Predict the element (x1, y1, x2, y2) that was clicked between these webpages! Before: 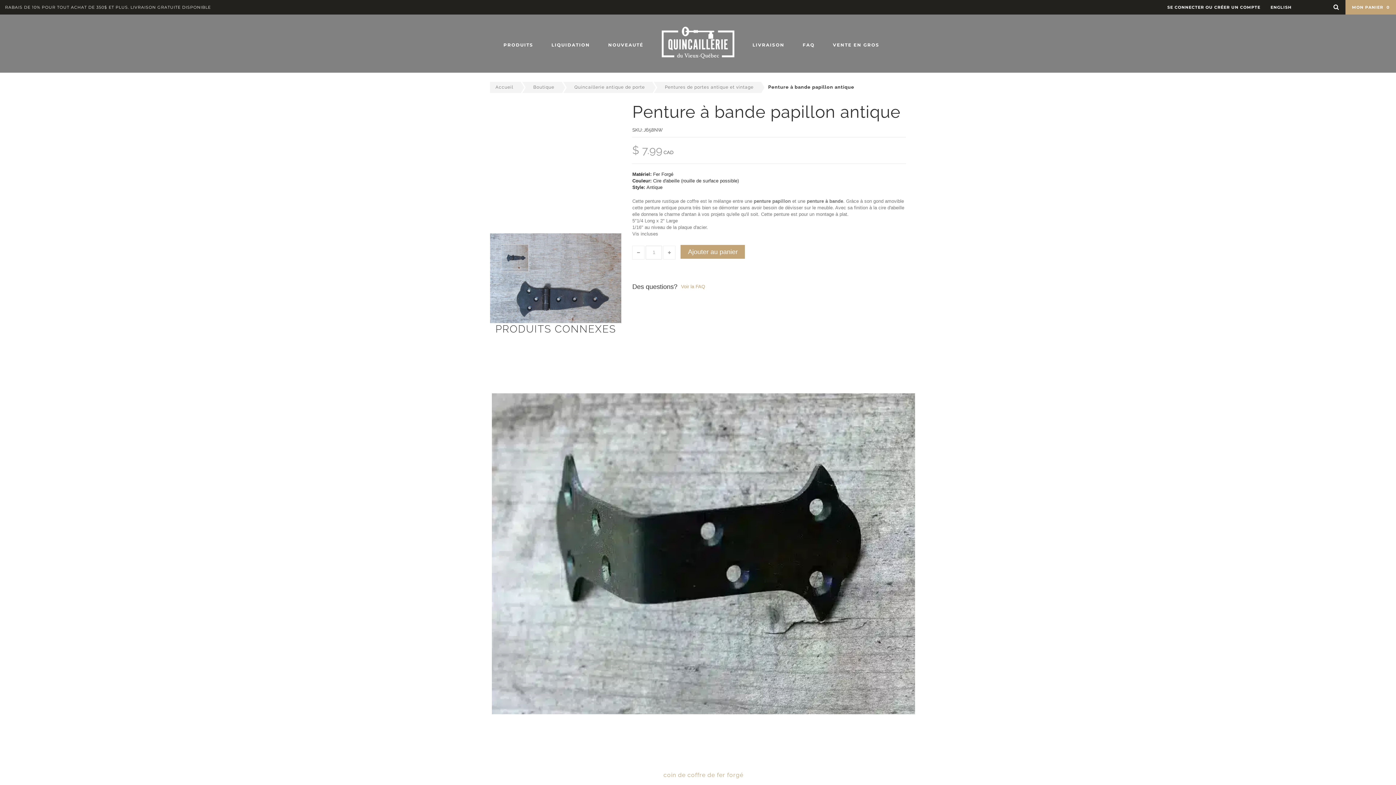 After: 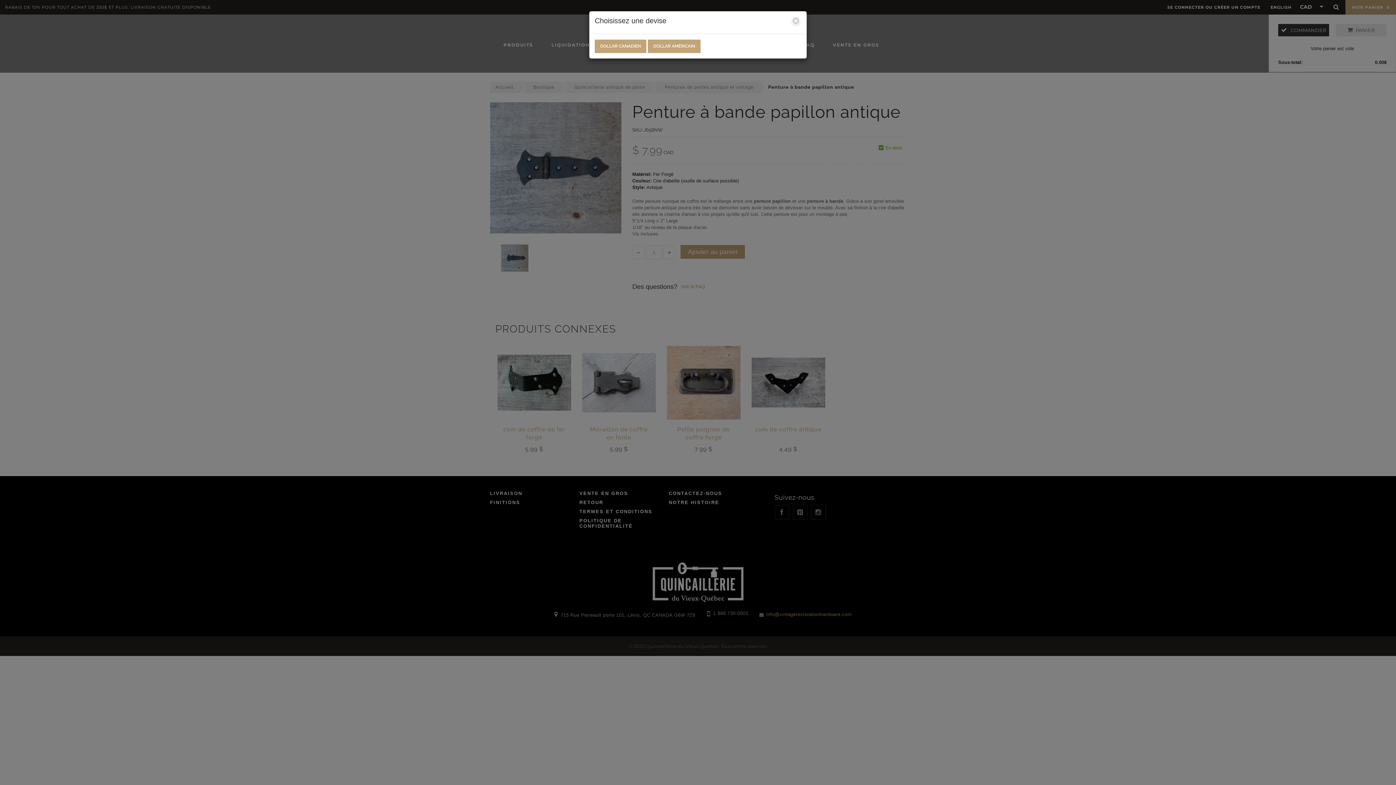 Action: bbox: (1345, 0, 1396, 14) label: MON PANIER 0